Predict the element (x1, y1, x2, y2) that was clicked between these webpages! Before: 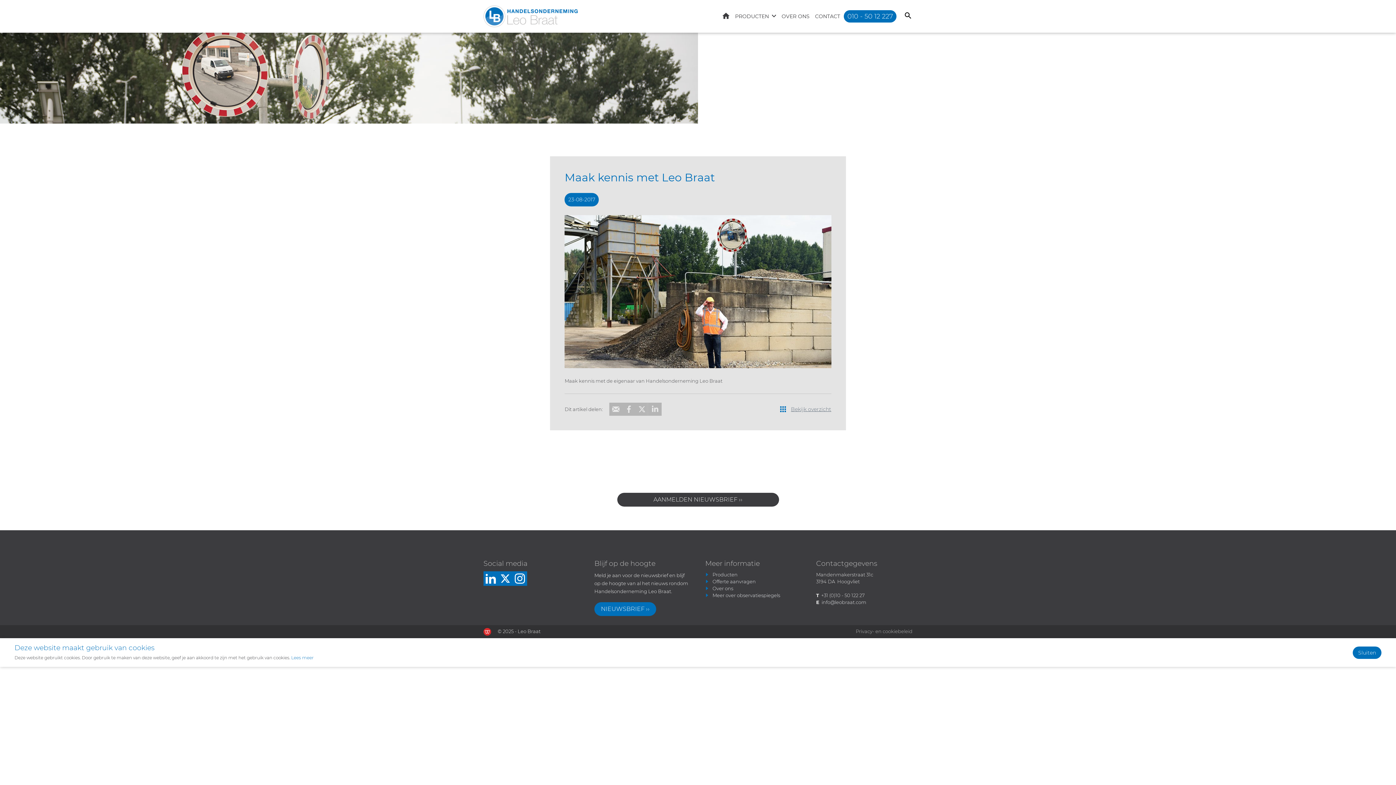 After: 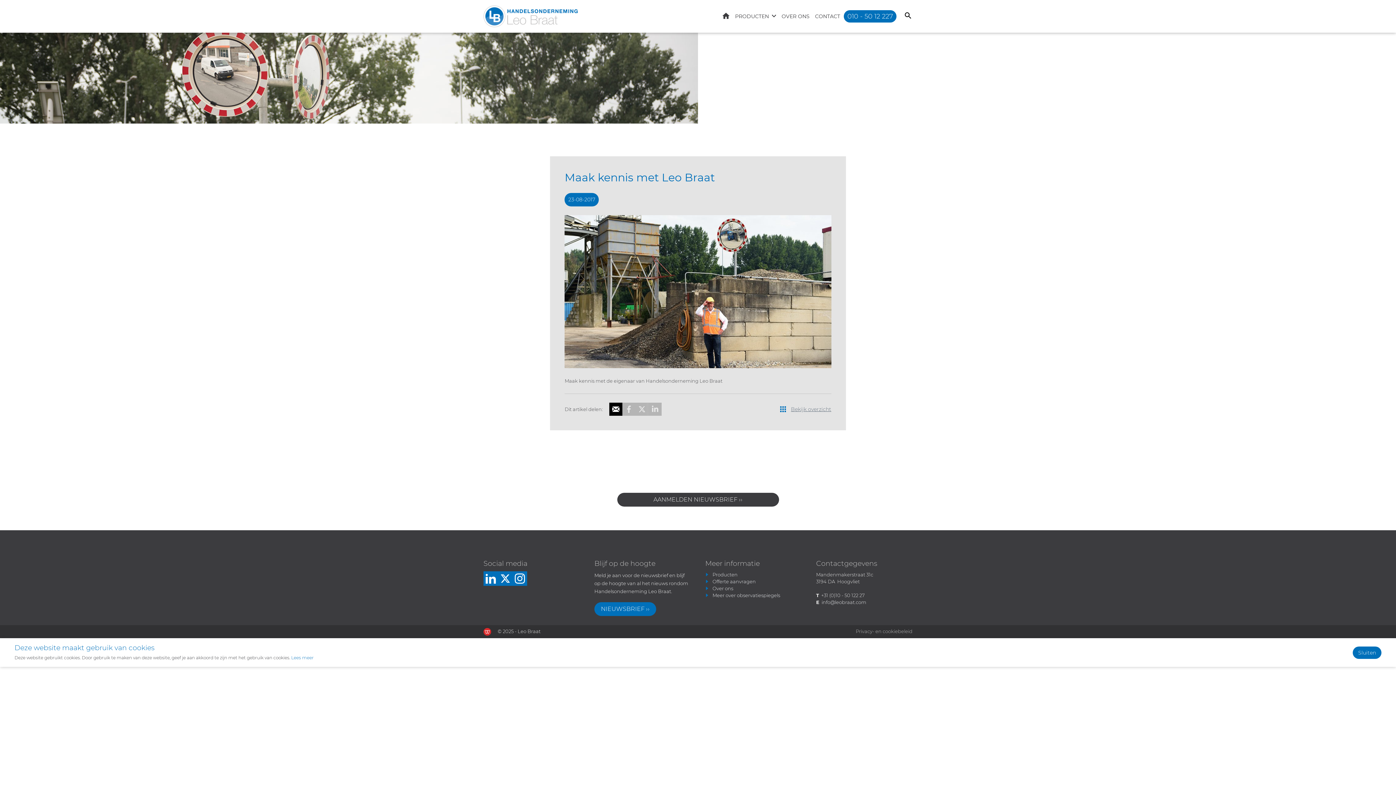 Action: bbox: (609, 403, 622, 416)